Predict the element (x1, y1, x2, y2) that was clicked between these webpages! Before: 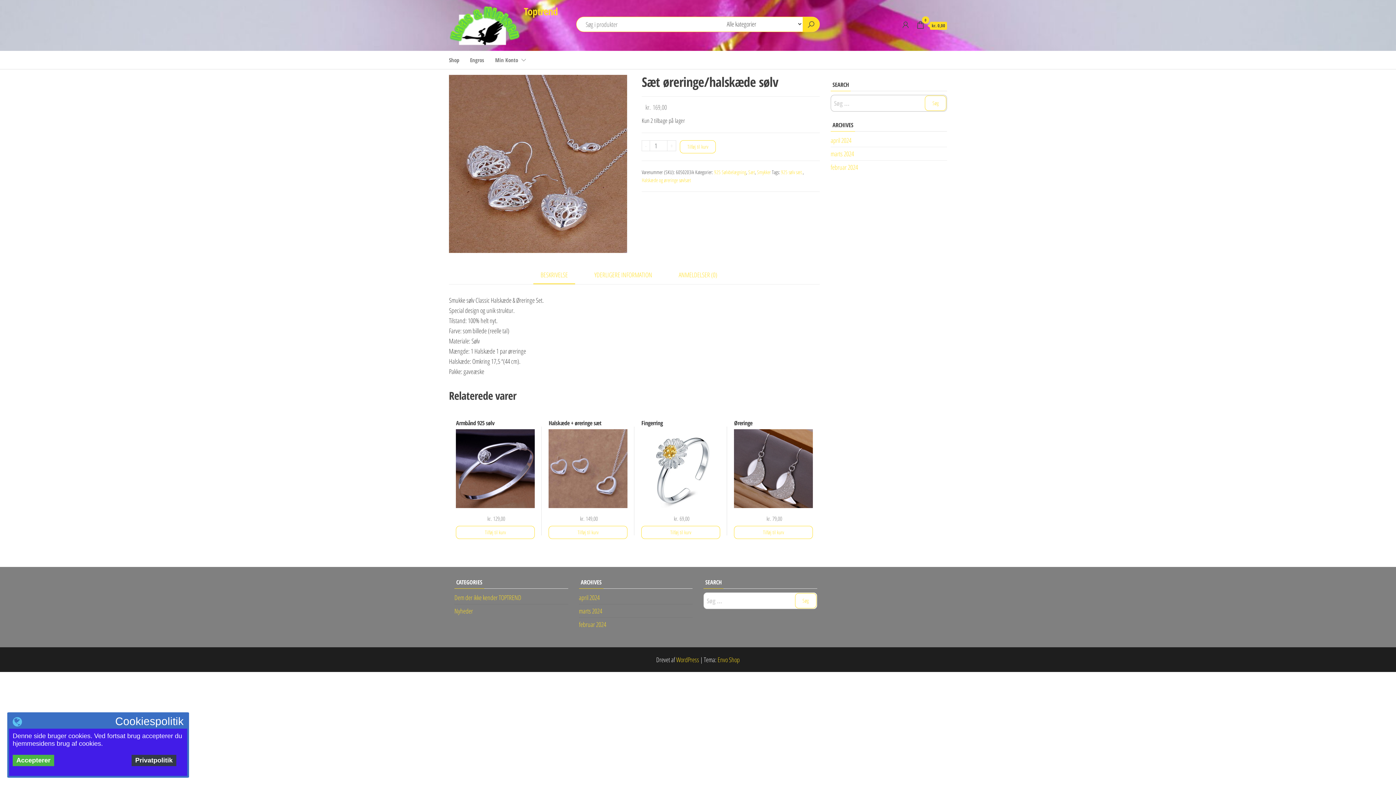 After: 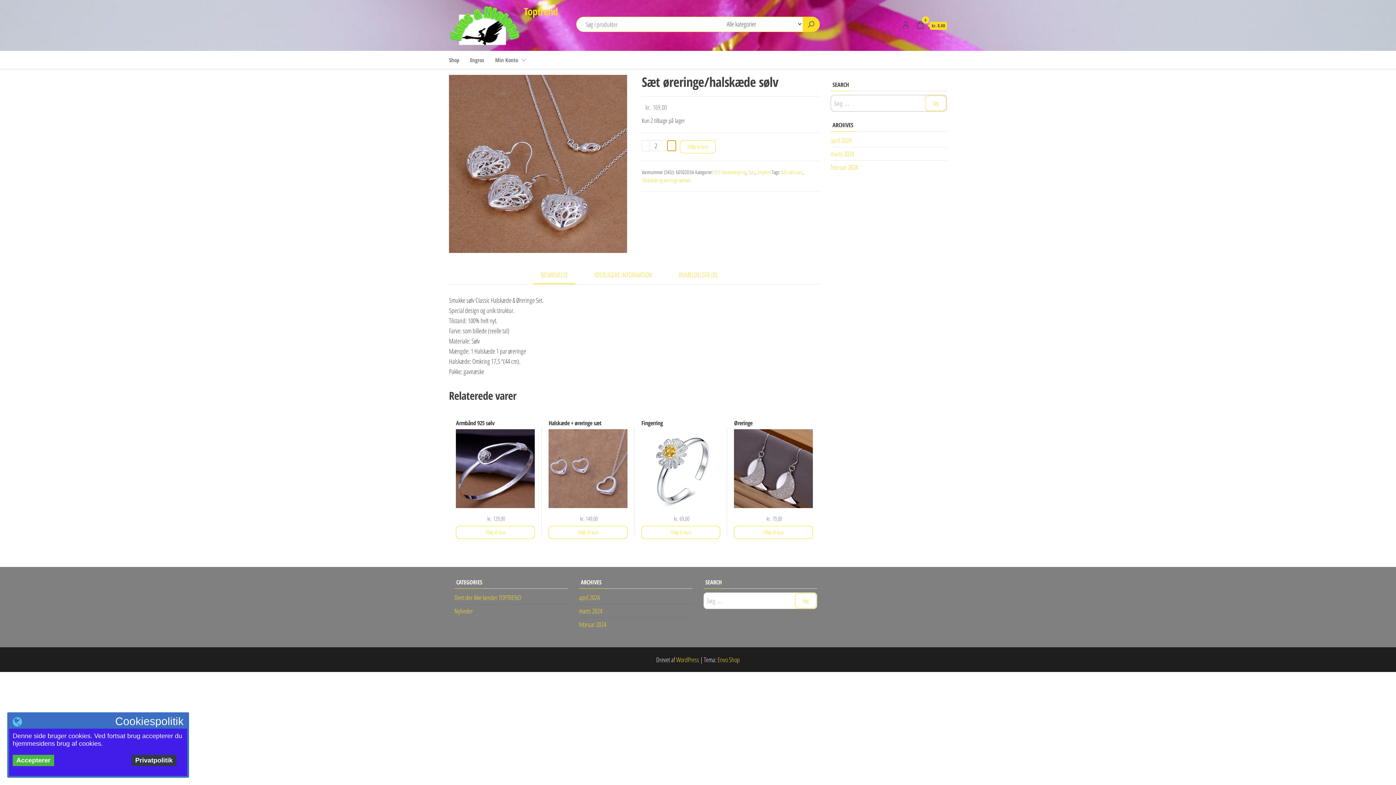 Action: label: + bbox: (667, 140, 676, 151)